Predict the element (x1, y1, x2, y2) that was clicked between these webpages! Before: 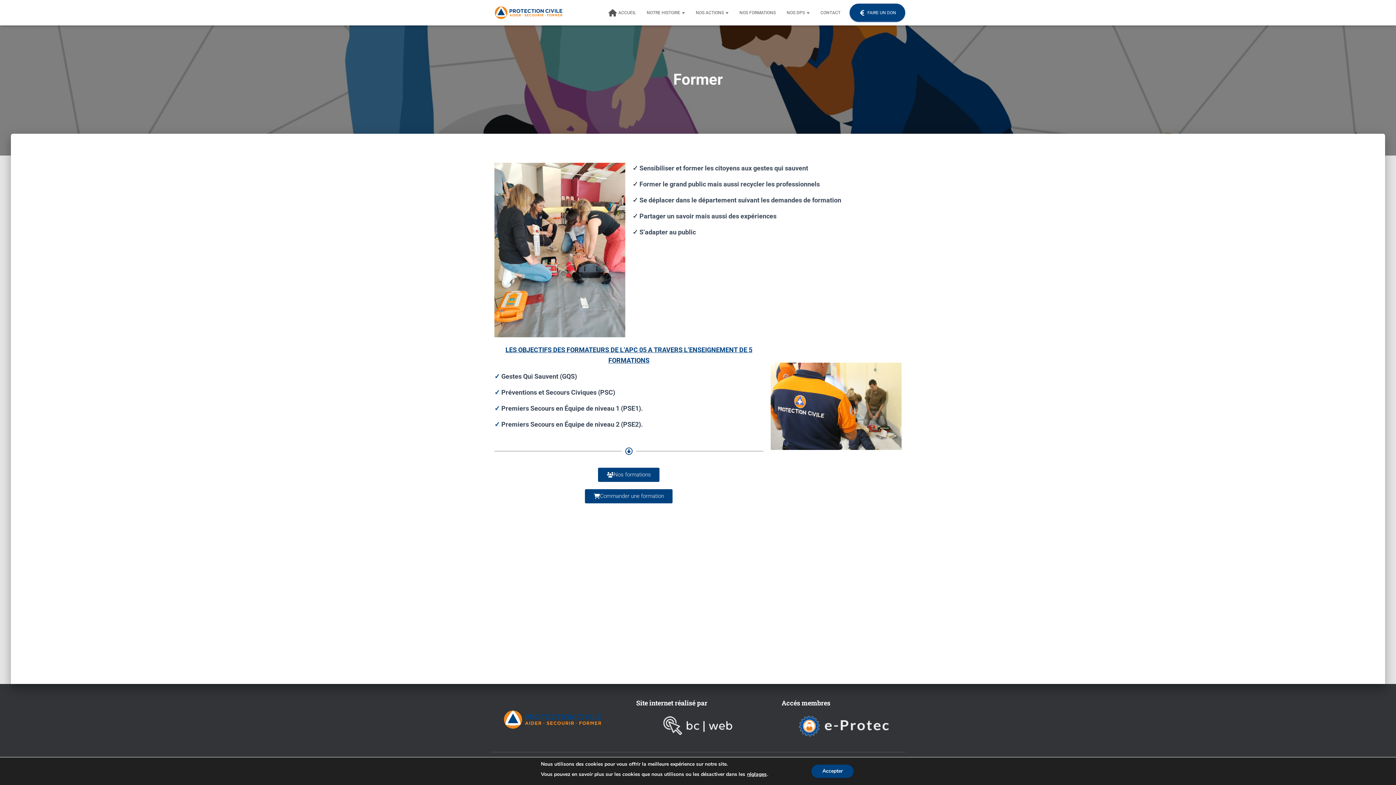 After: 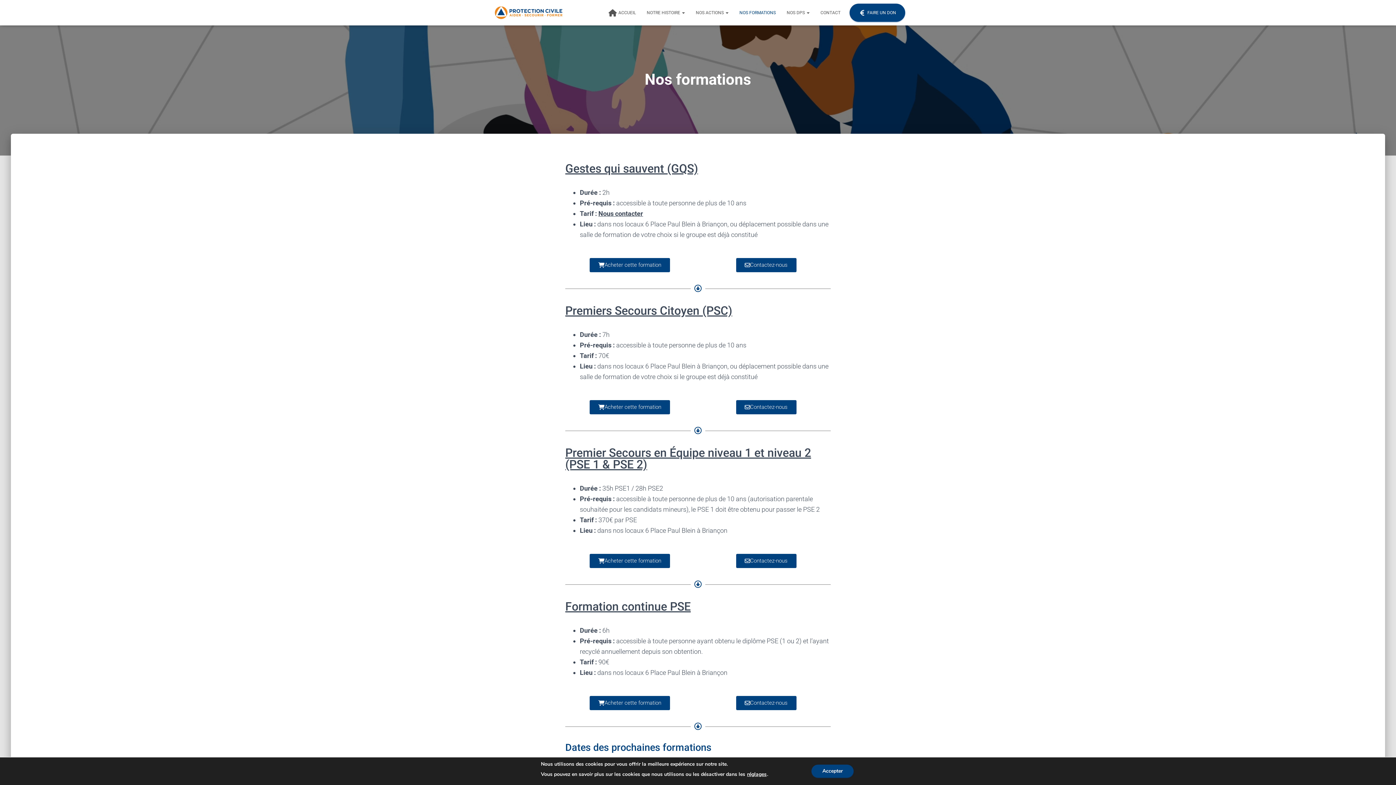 Action: bbox: (598, 467, 659, 482) label: Nos formations